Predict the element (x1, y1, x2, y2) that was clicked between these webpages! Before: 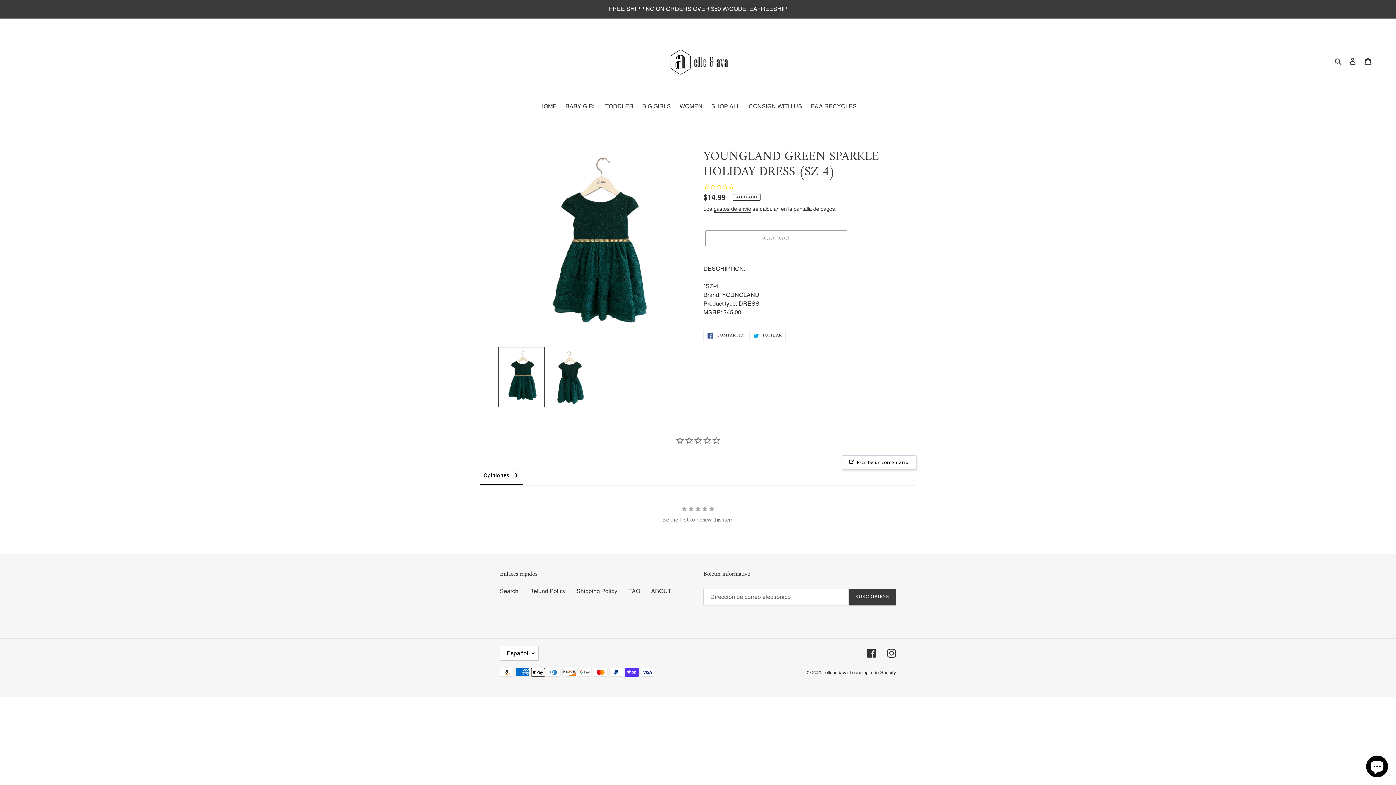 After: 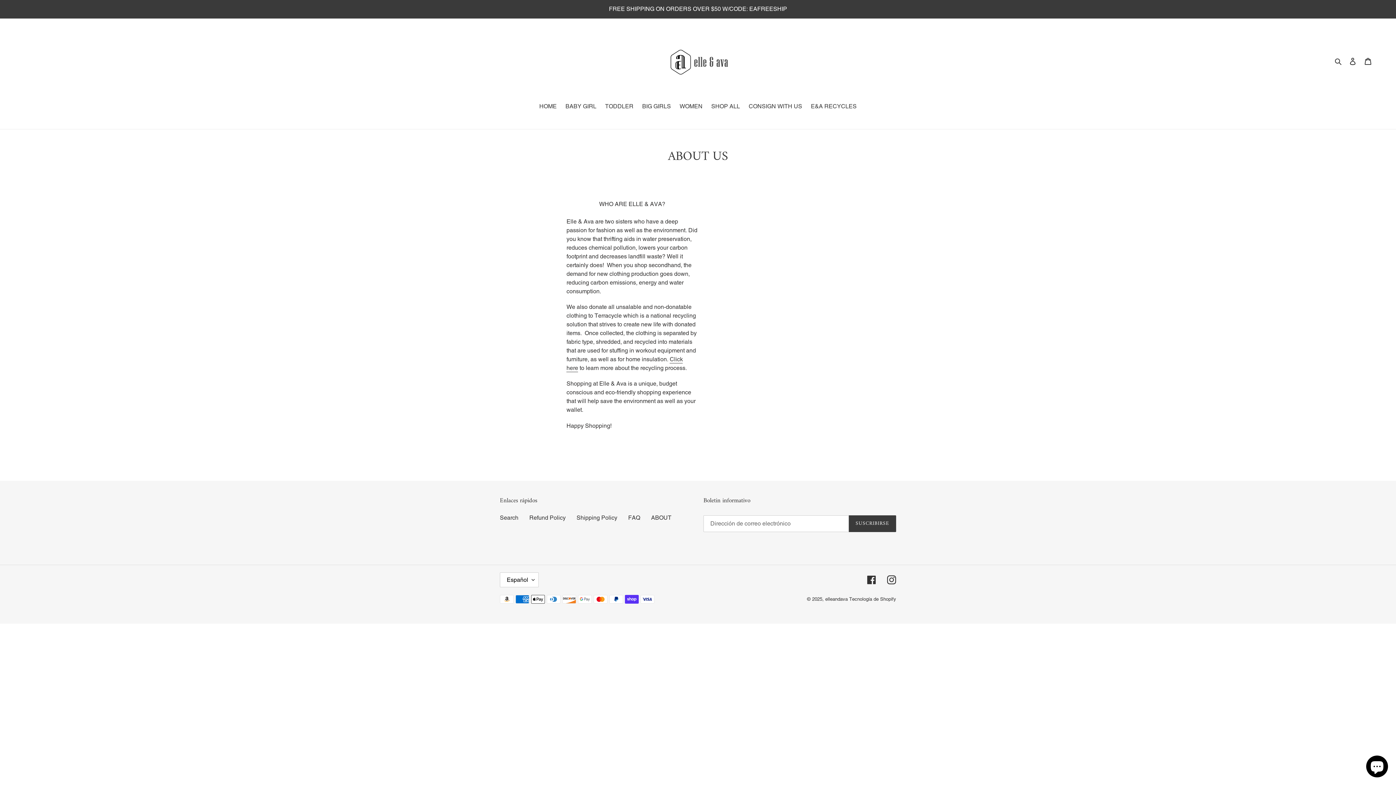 Action: label: ABOUT bbox: (651, 469, 671, 476)